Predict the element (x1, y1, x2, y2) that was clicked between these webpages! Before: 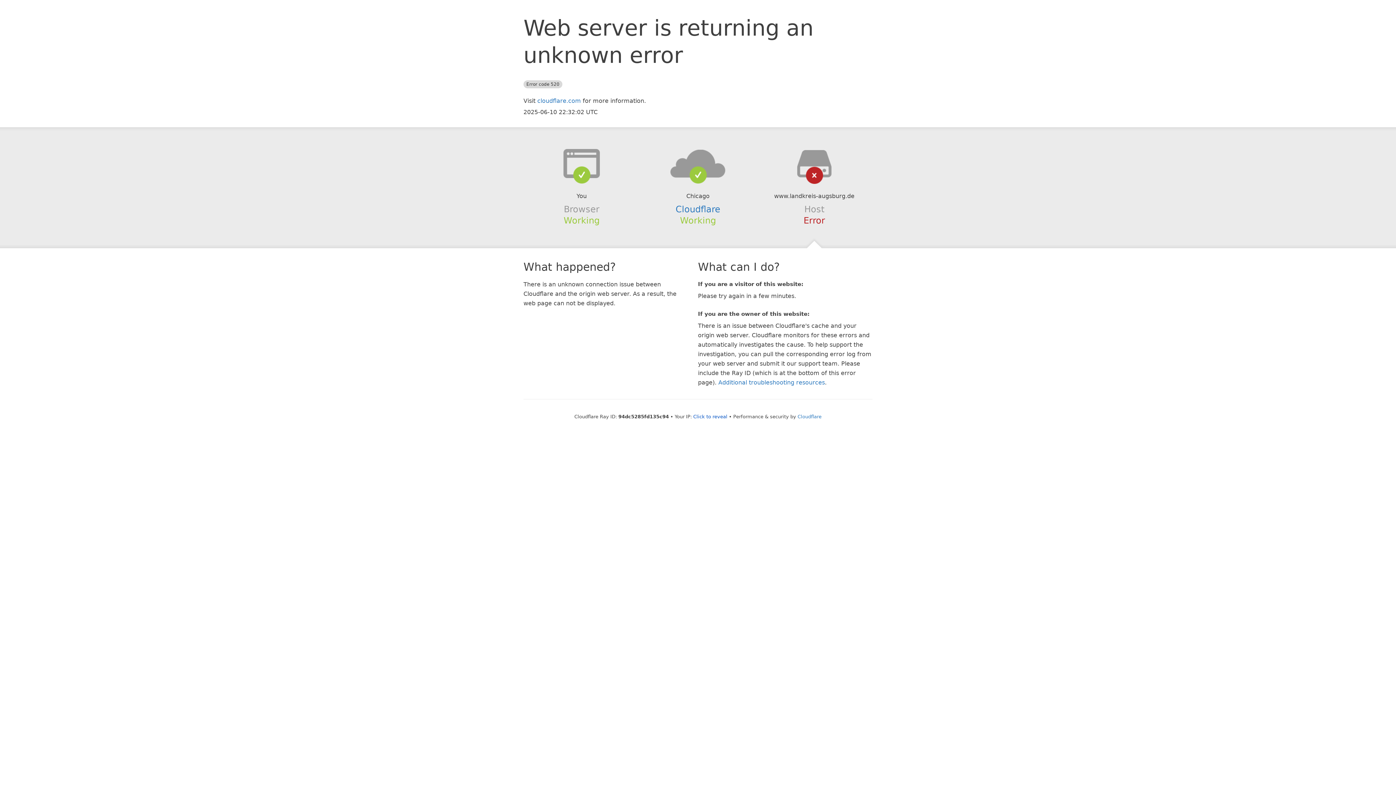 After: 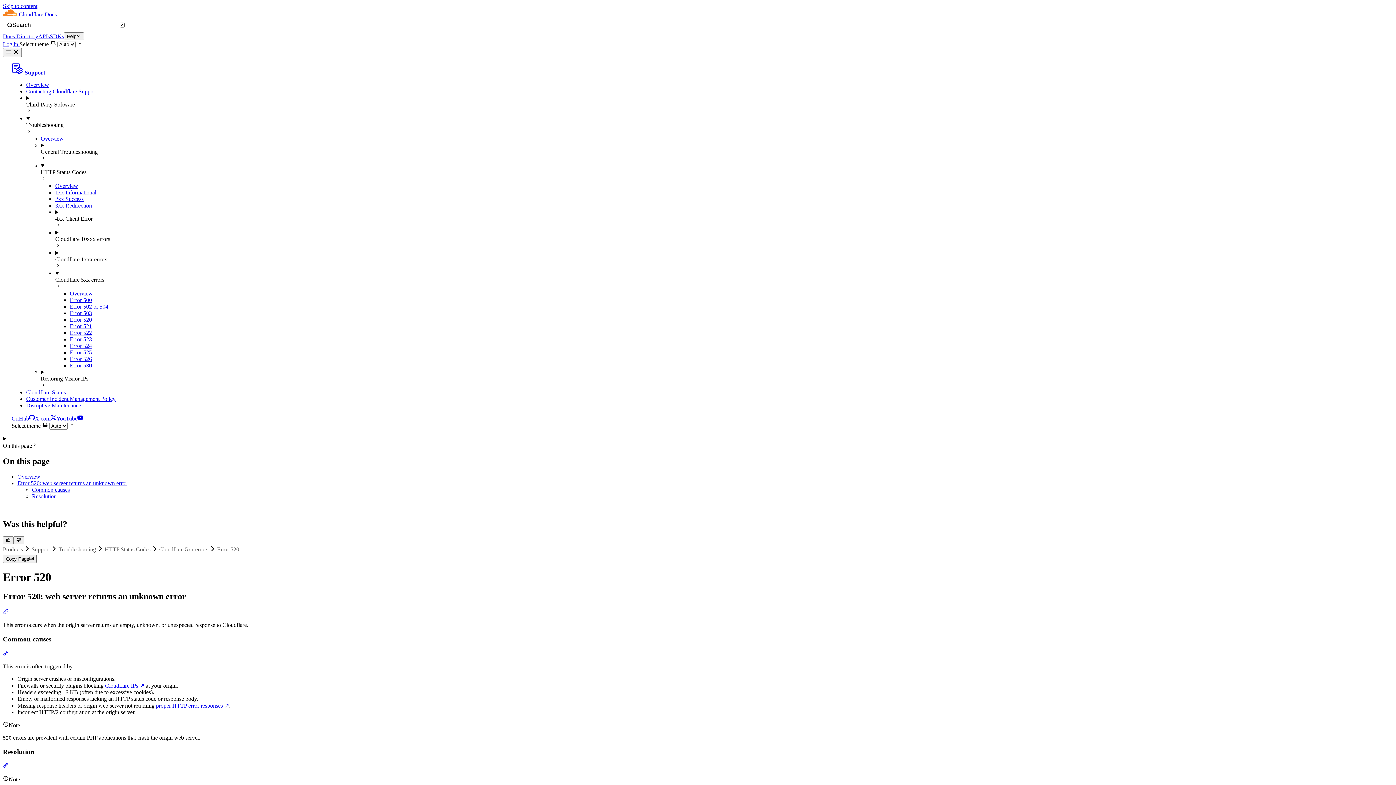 Action: bbox: (718, 379, 825, 386) label: Additional troubleshooting resources